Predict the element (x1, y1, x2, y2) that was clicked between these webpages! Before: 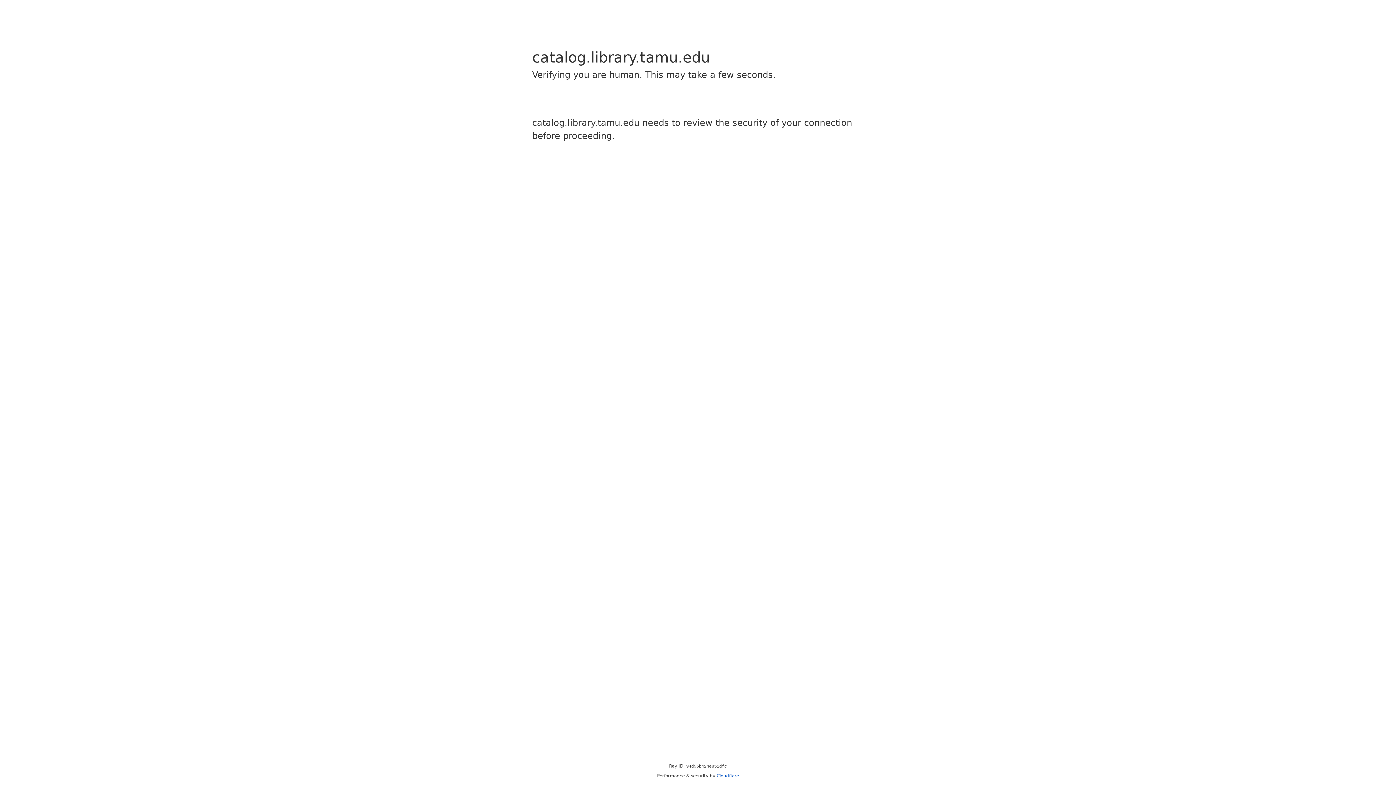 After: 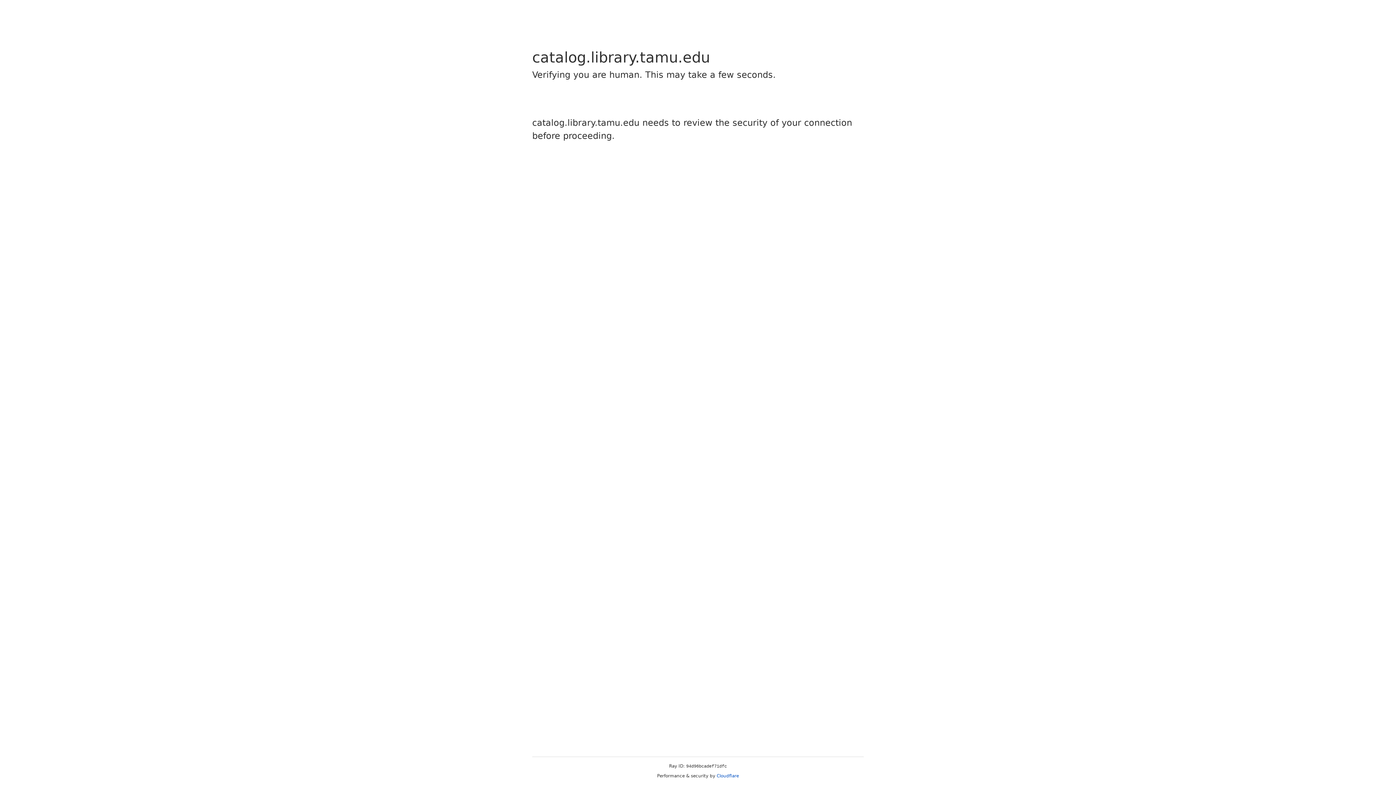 Action: bbox: (716, 773, 739, 778) label: Cloudflare